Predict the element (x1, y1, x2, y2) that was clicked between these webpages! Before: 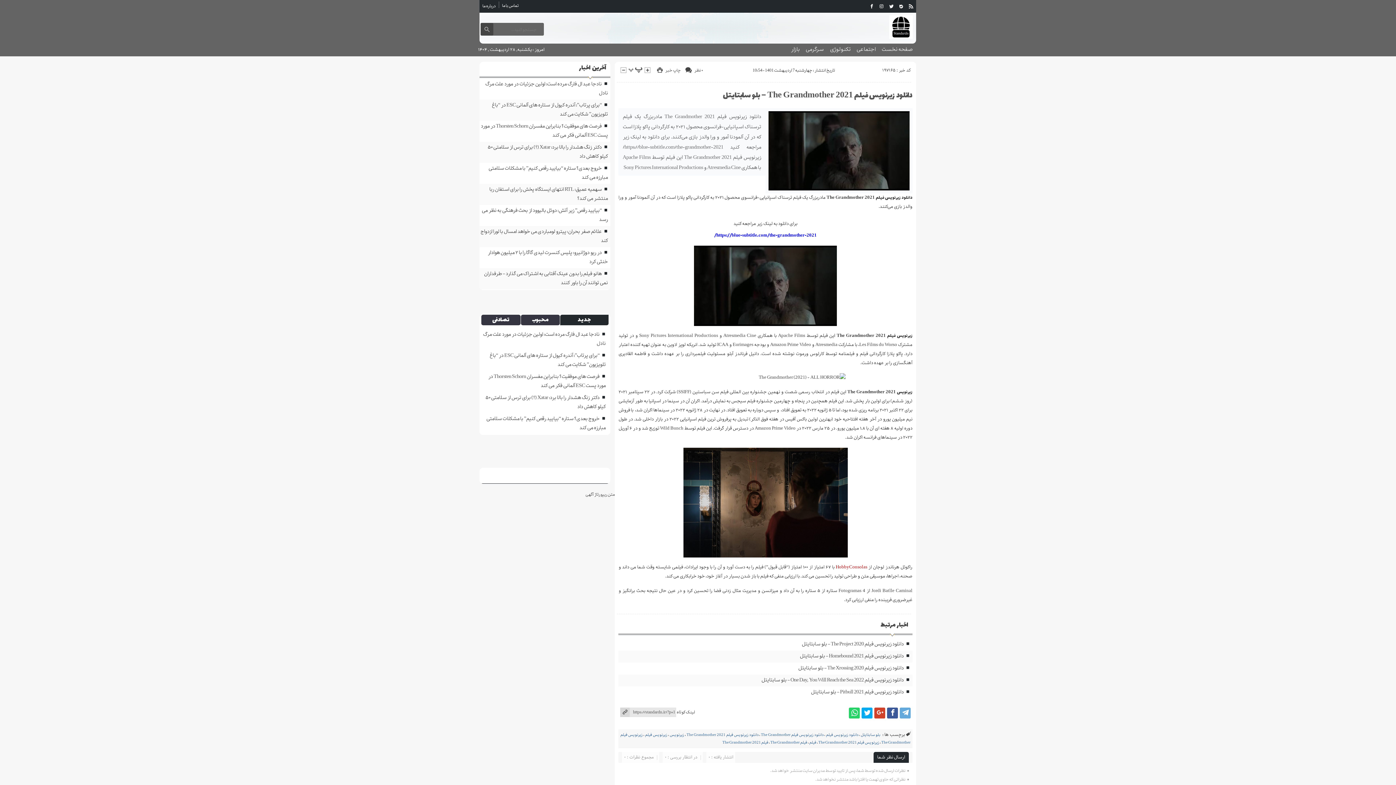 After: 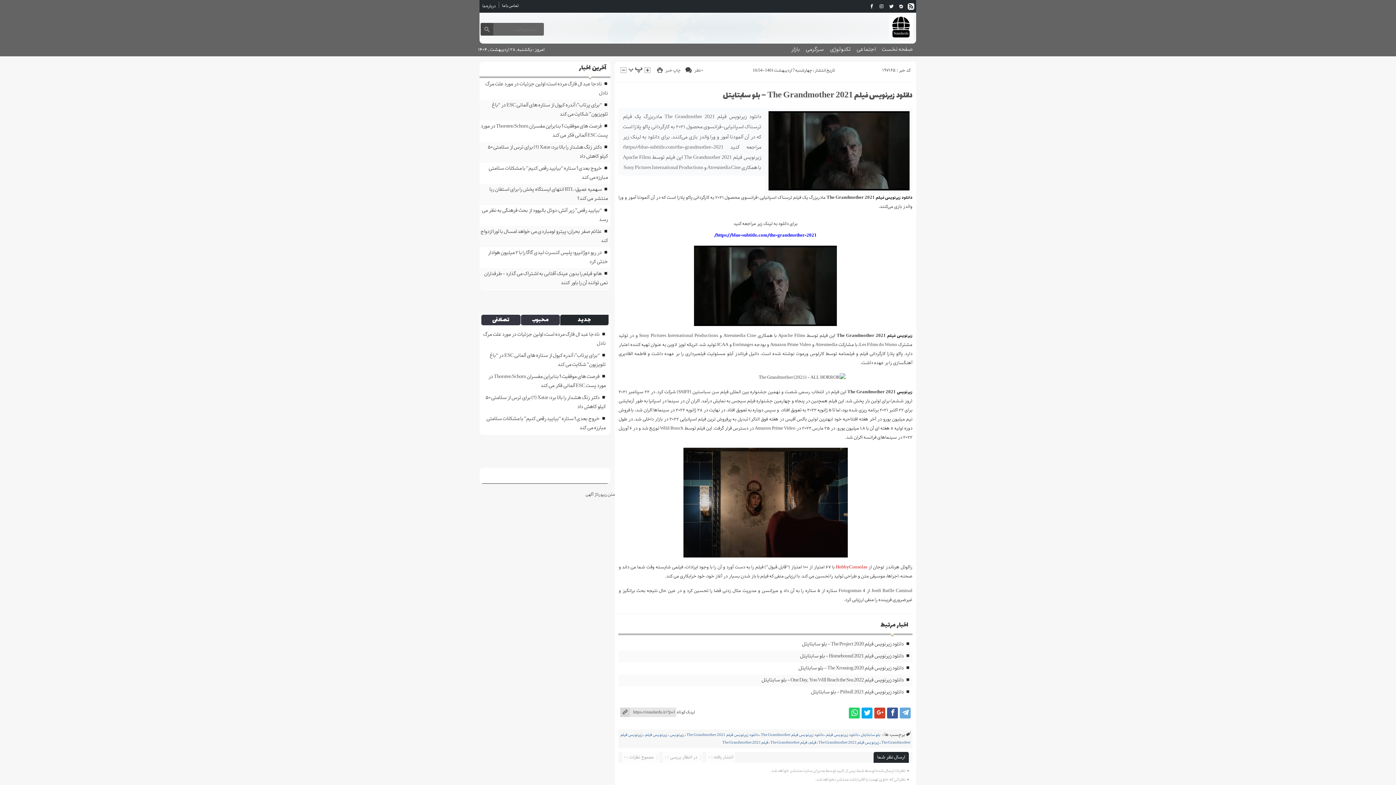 Action: bbox: (908, 3, 914, 9)